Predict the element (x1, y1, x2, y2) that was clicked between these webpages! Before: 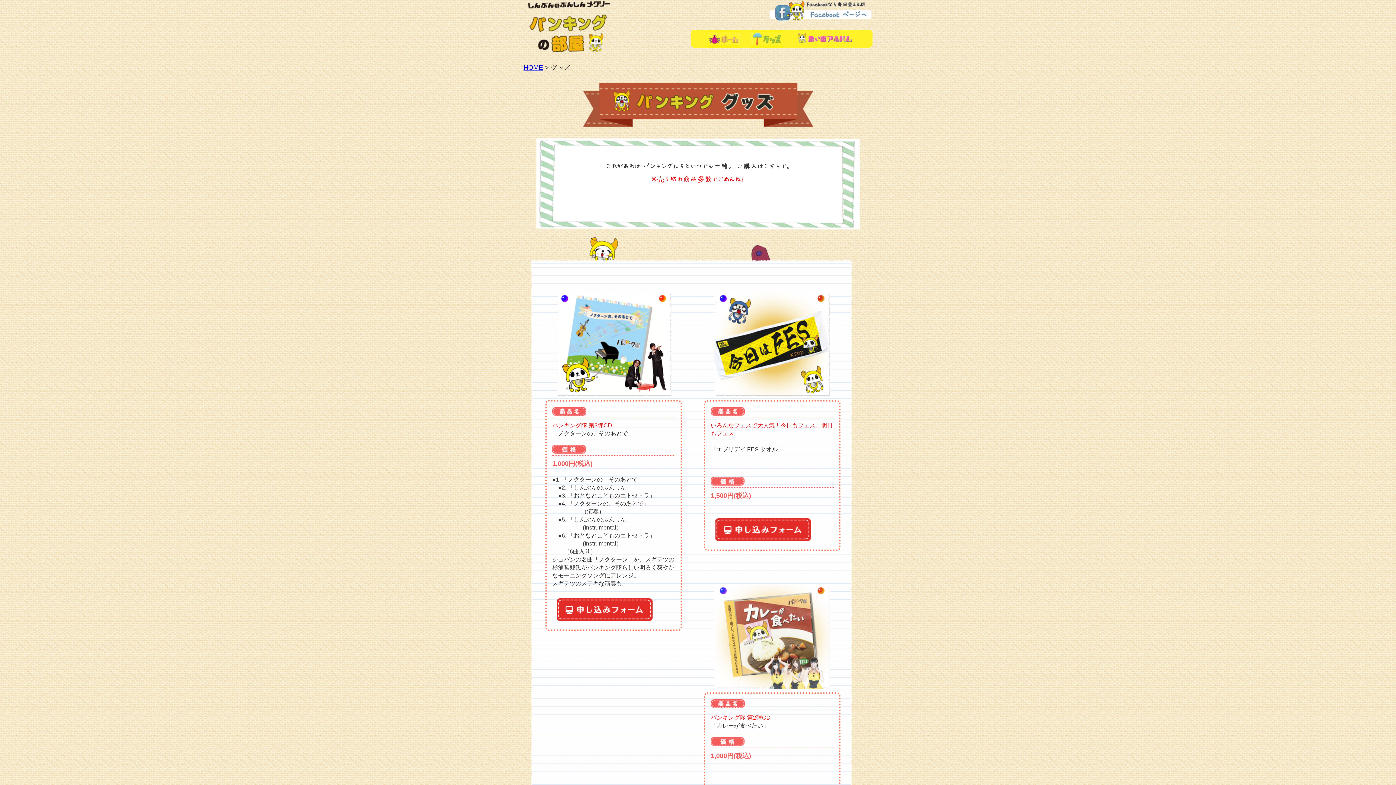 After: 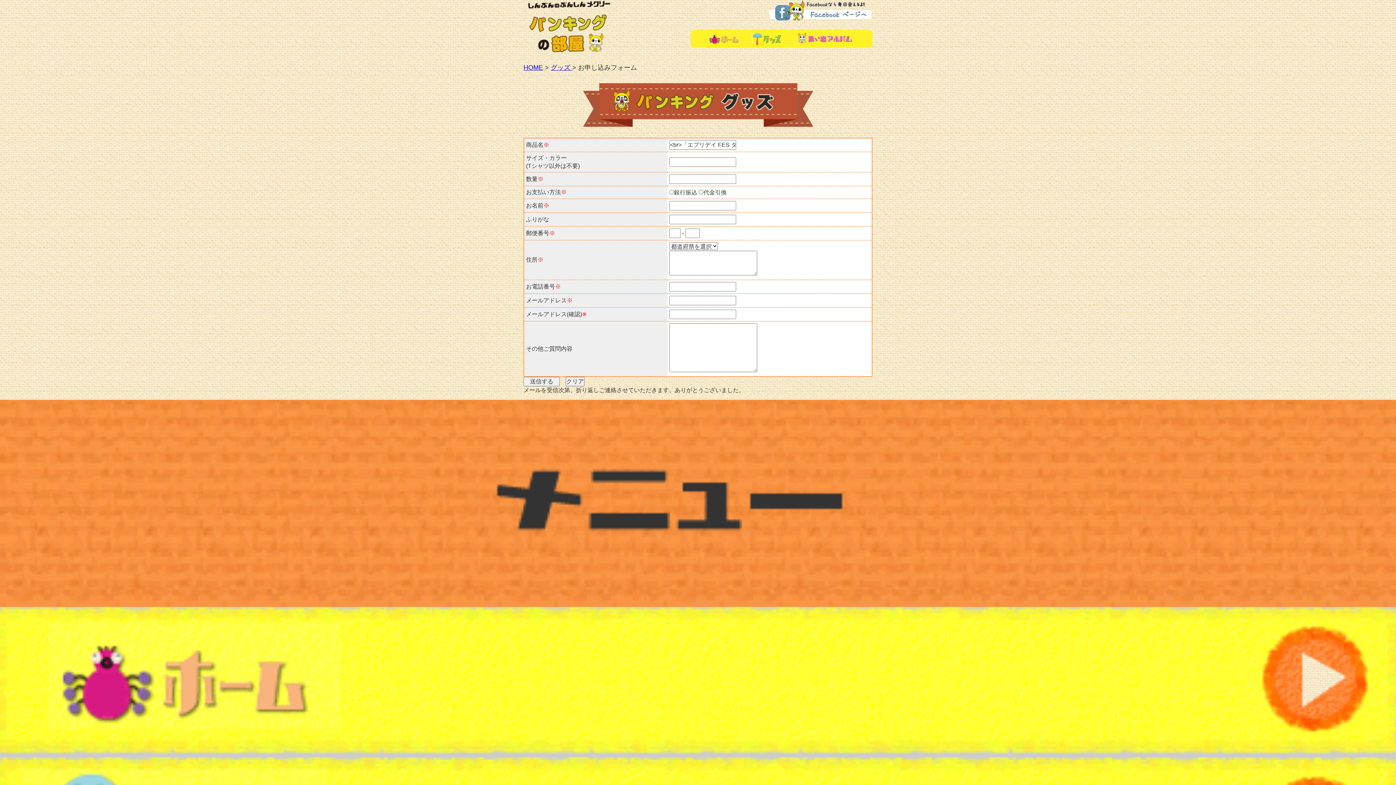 Action: bbox: (715, 526, 811, 532)